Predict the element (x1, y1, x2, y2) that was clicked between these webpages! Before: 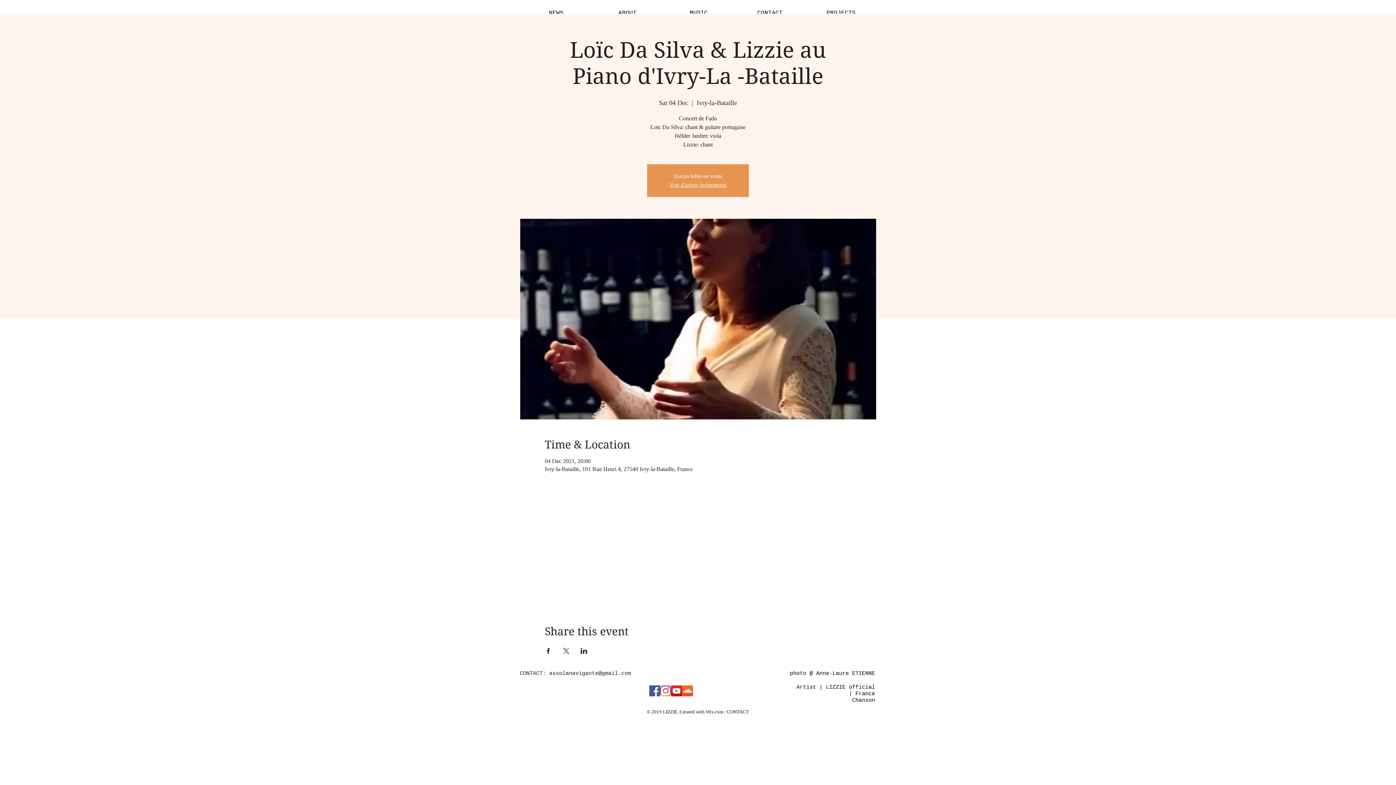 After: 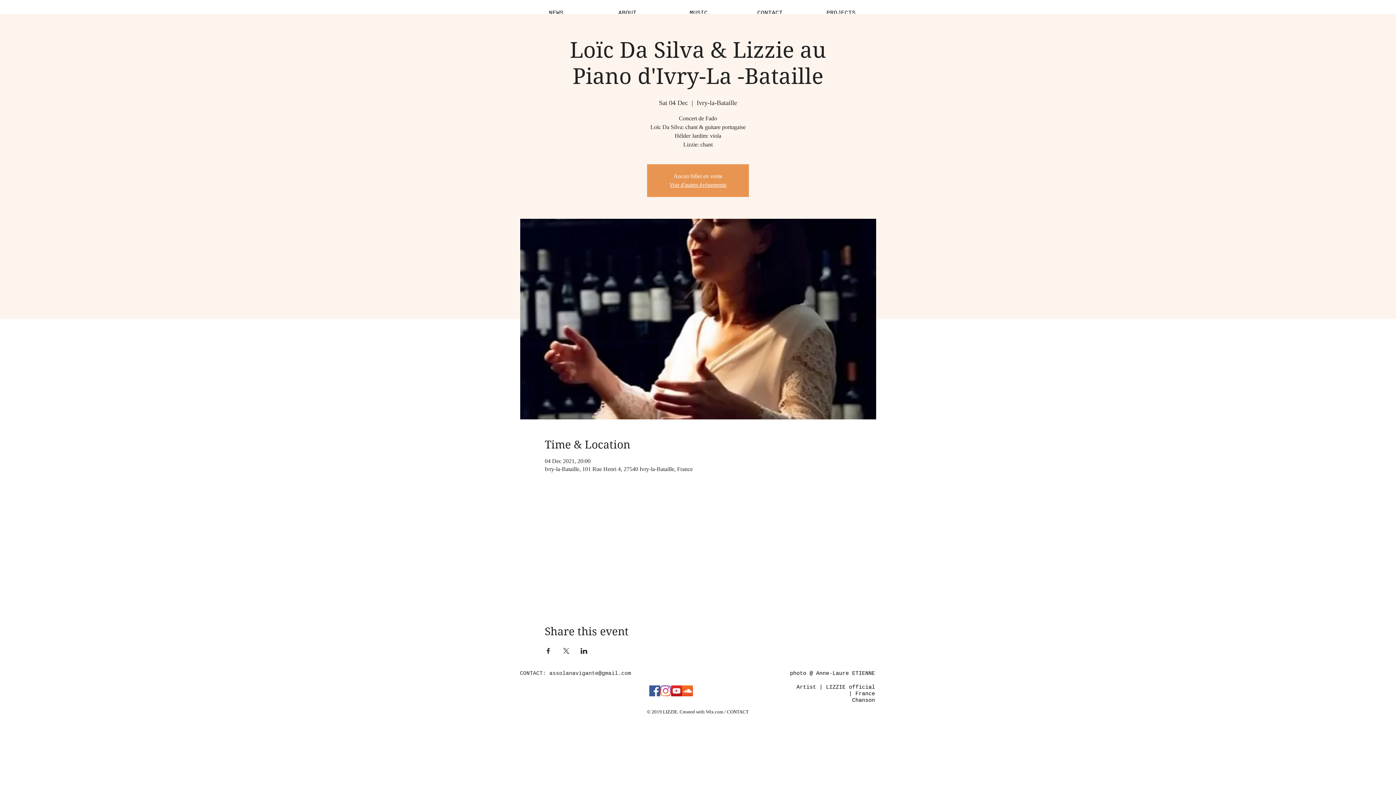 Action: label: Share event on X bbox: (562, 648, 569, 654)